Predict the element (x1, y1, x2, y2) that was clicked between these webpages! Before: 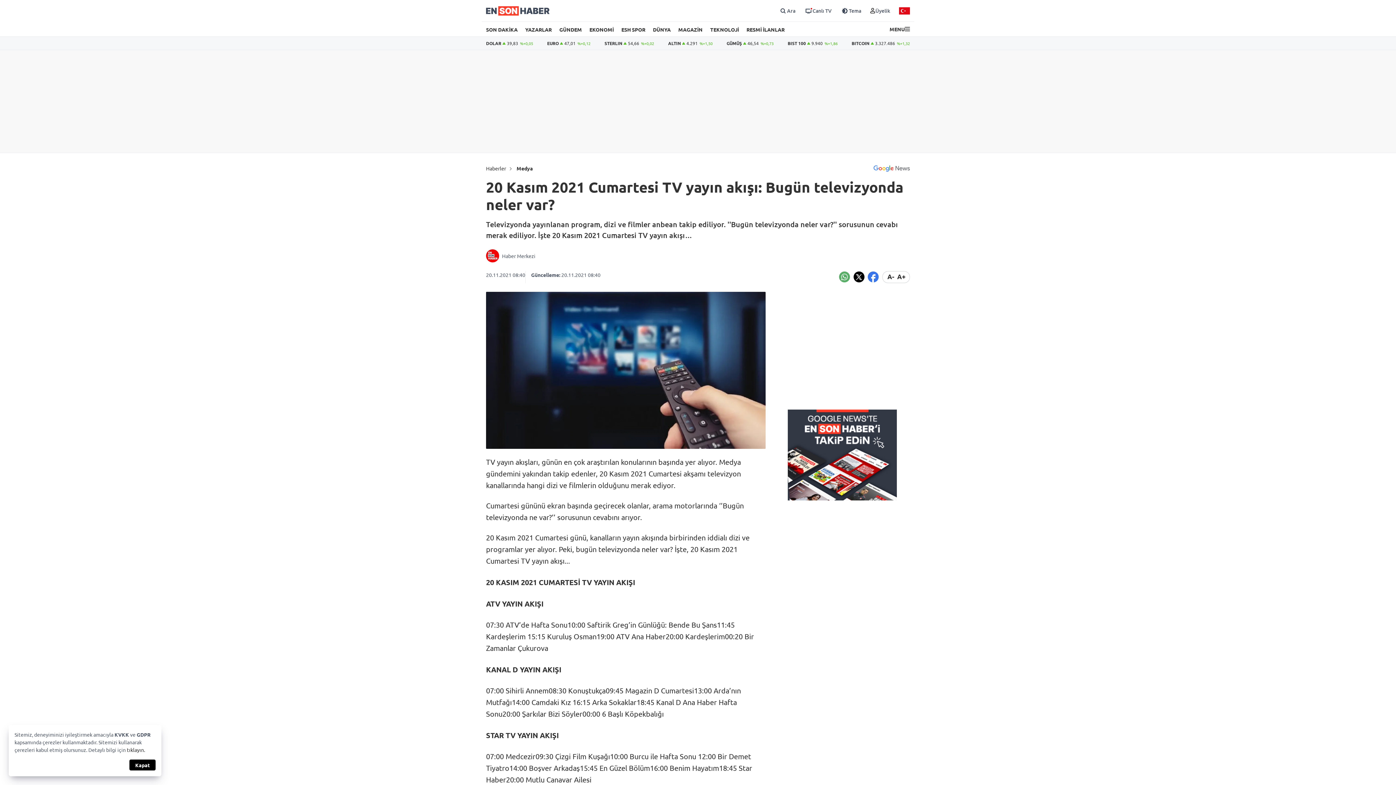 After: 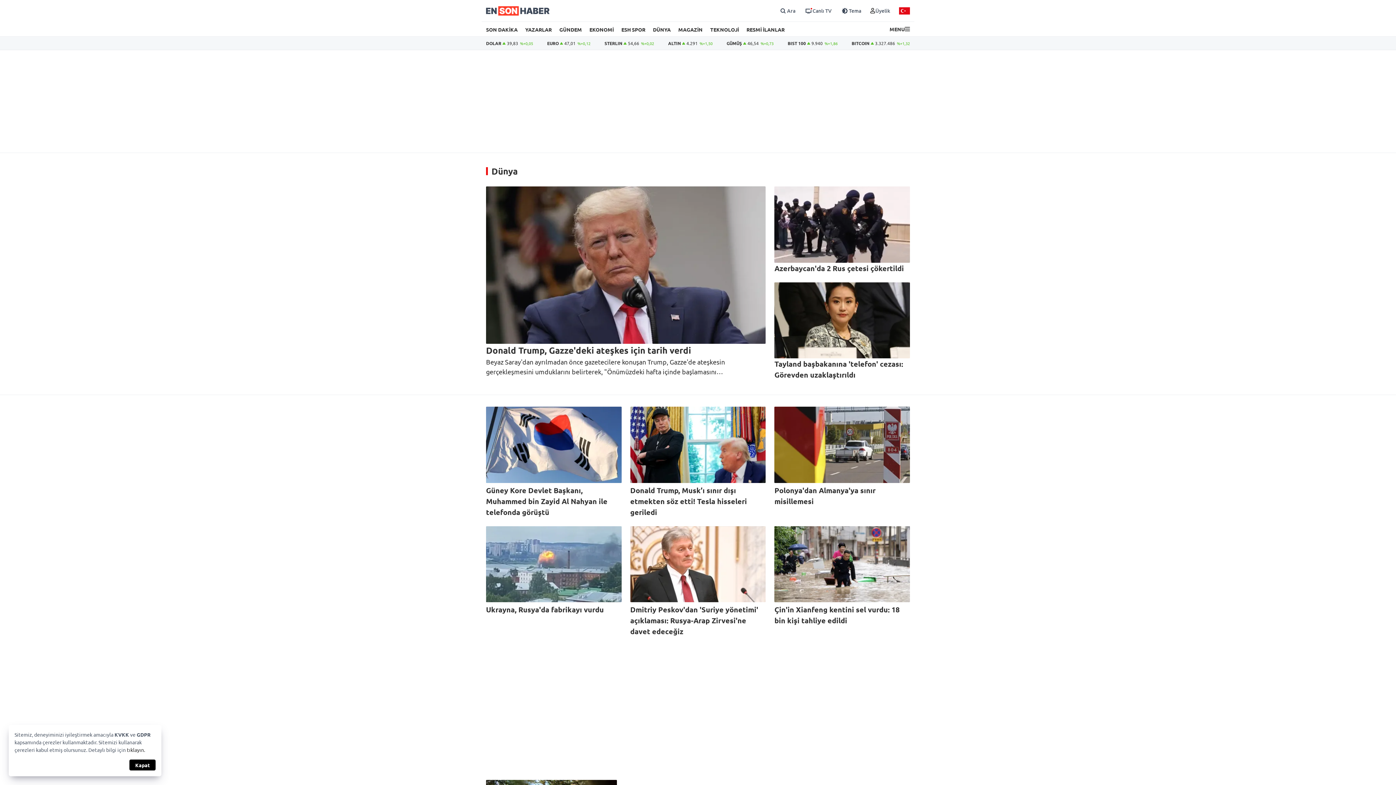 Action: label: DÜNYA bbox: (653, 26, 670, 32)